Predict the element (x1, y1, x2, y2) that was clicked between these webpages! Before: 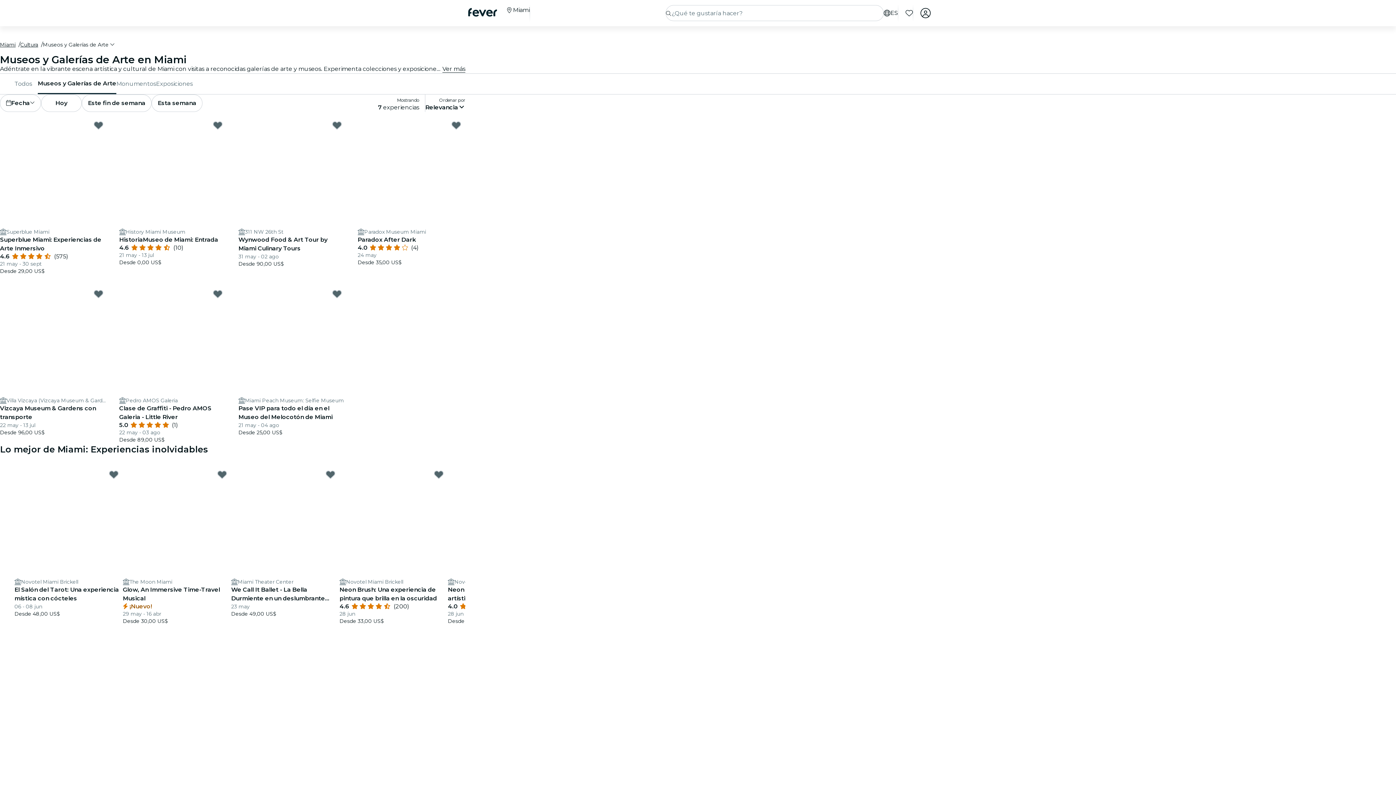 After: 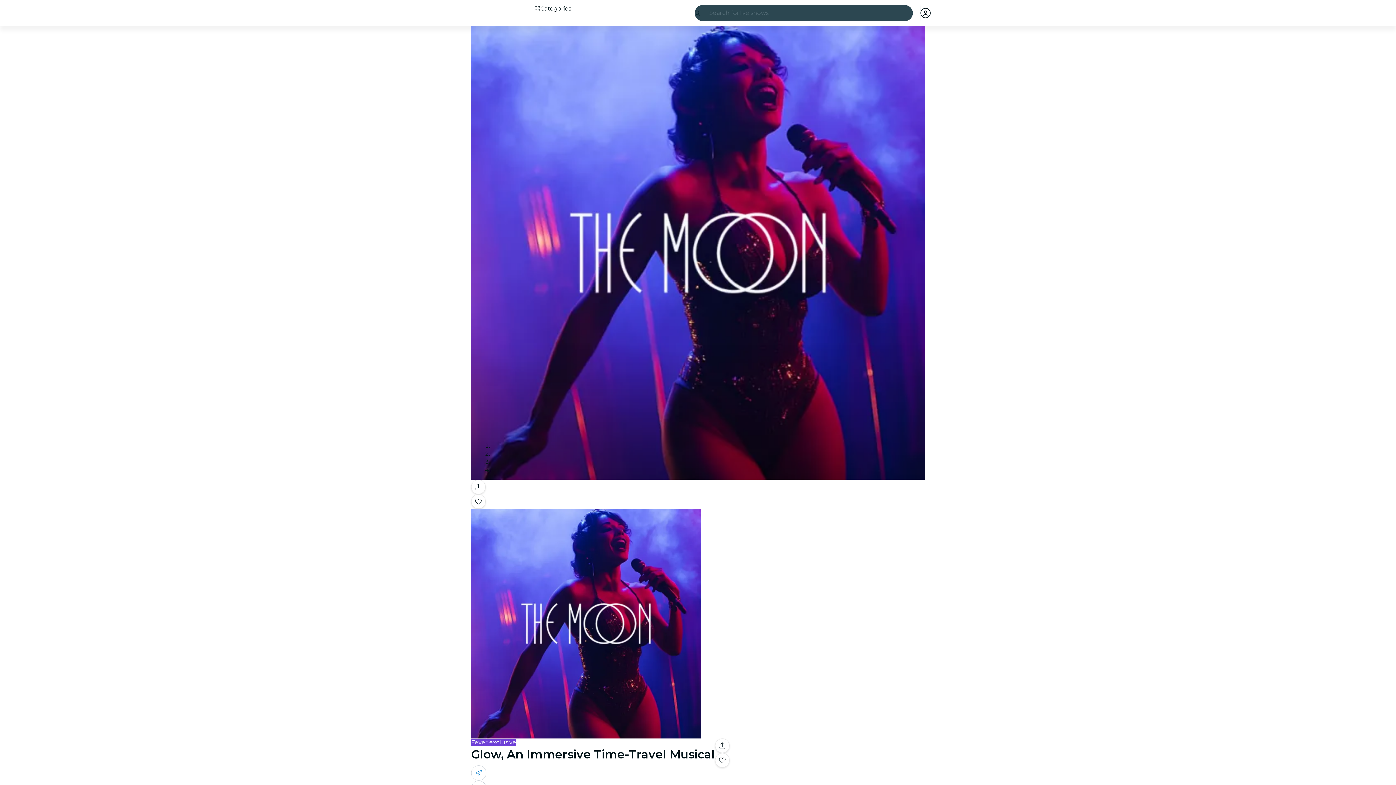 Action: bbox: (122, 467, 231, 467)